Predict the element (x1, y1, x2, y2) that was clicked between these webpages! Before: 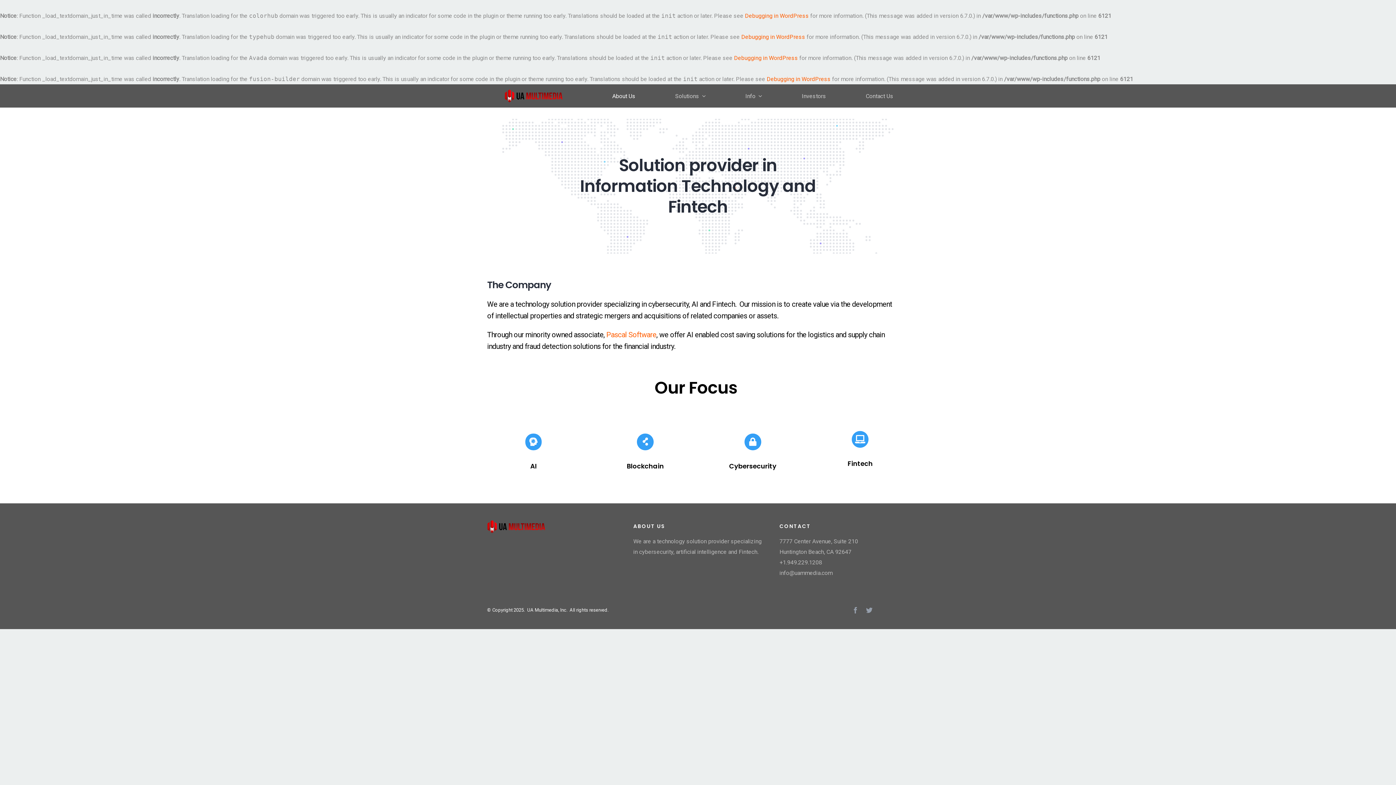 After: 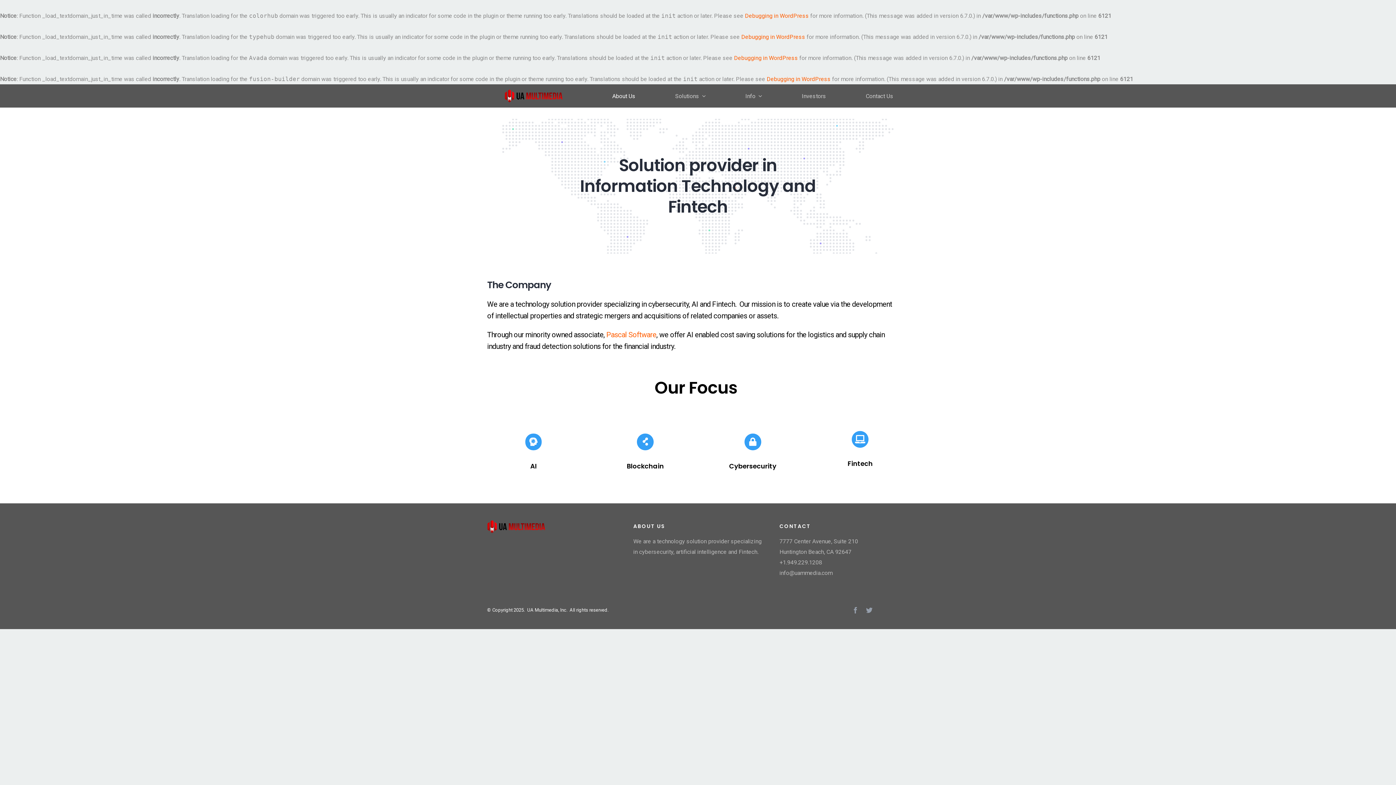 Action: bbox: (612, 84, 635, 107) label: About Us